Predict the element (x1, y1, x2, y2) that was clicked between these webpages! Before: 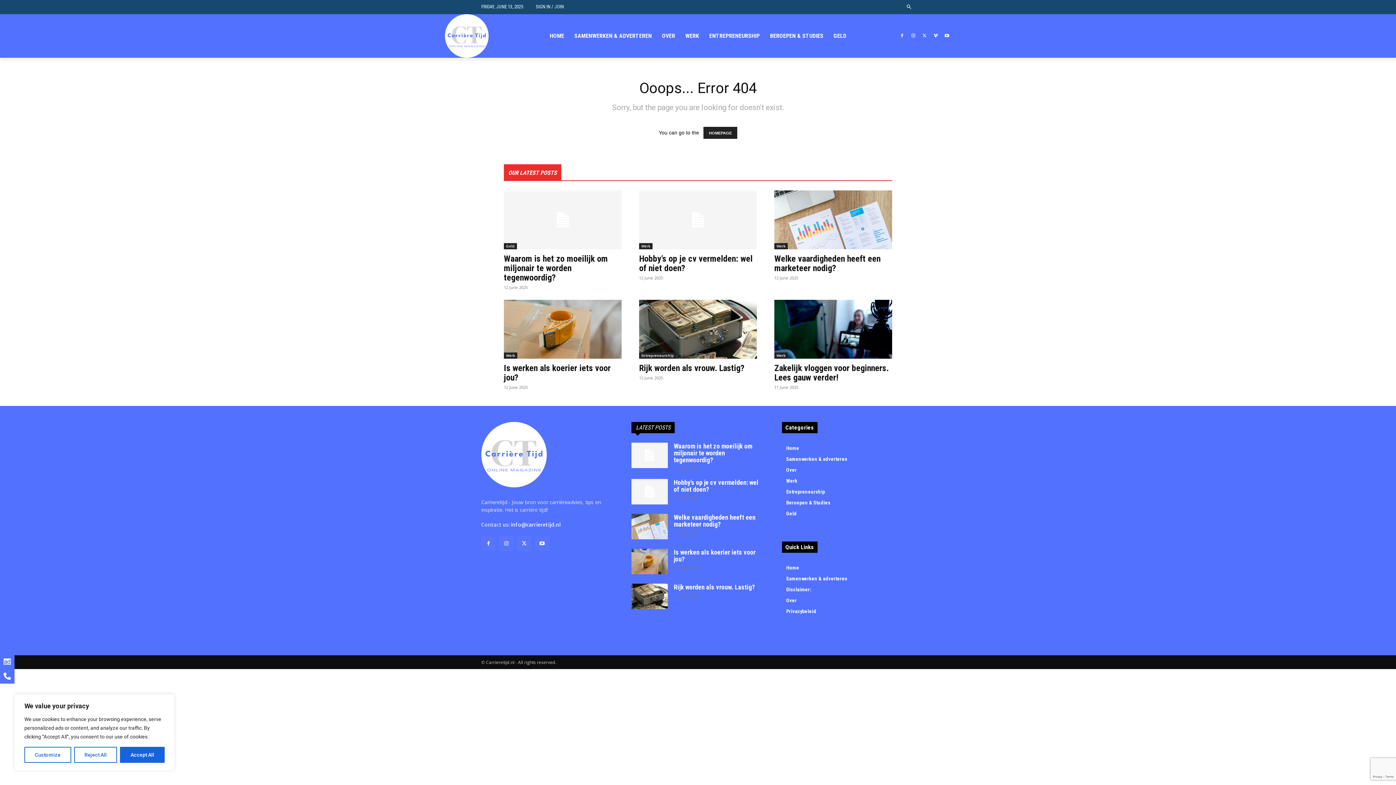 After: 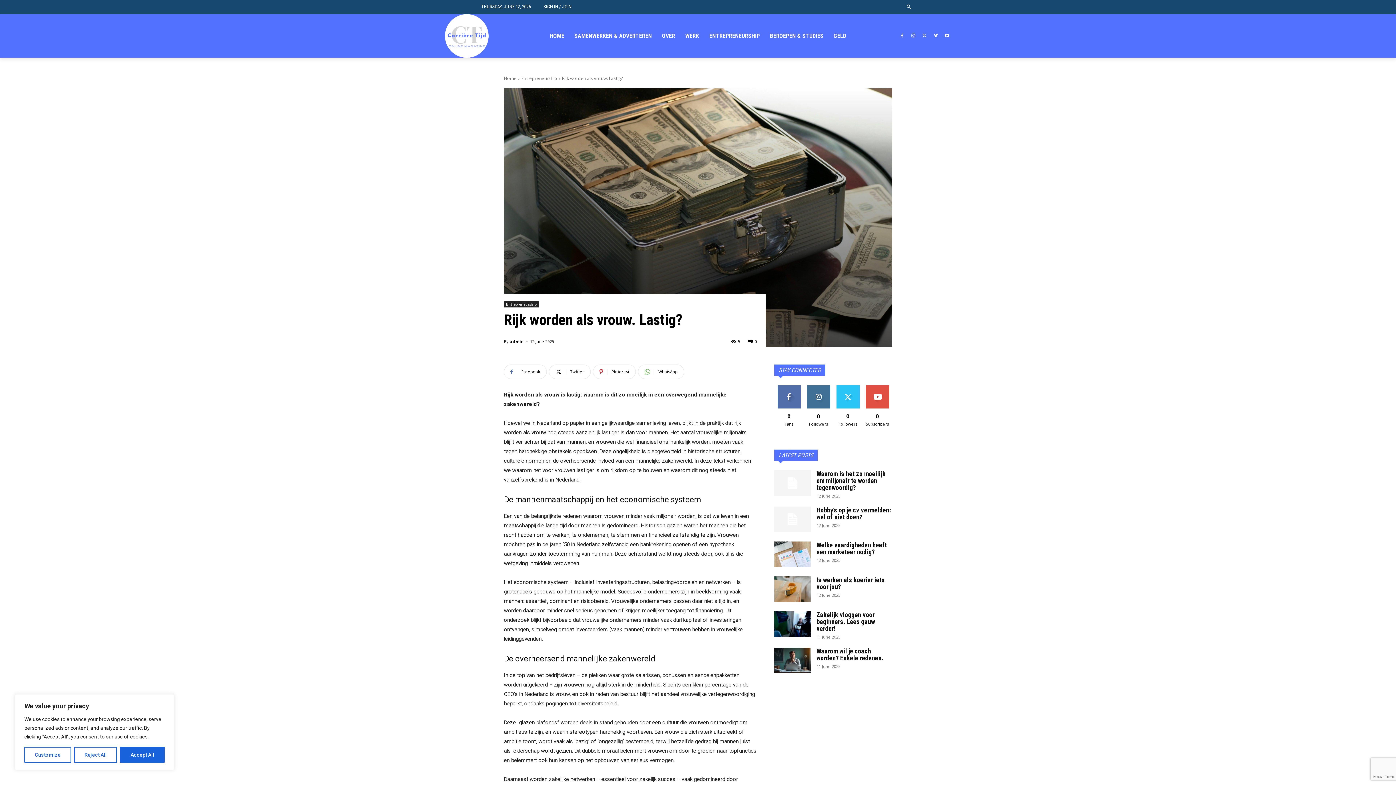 Action: bbox: (631, 584, 668, 609)